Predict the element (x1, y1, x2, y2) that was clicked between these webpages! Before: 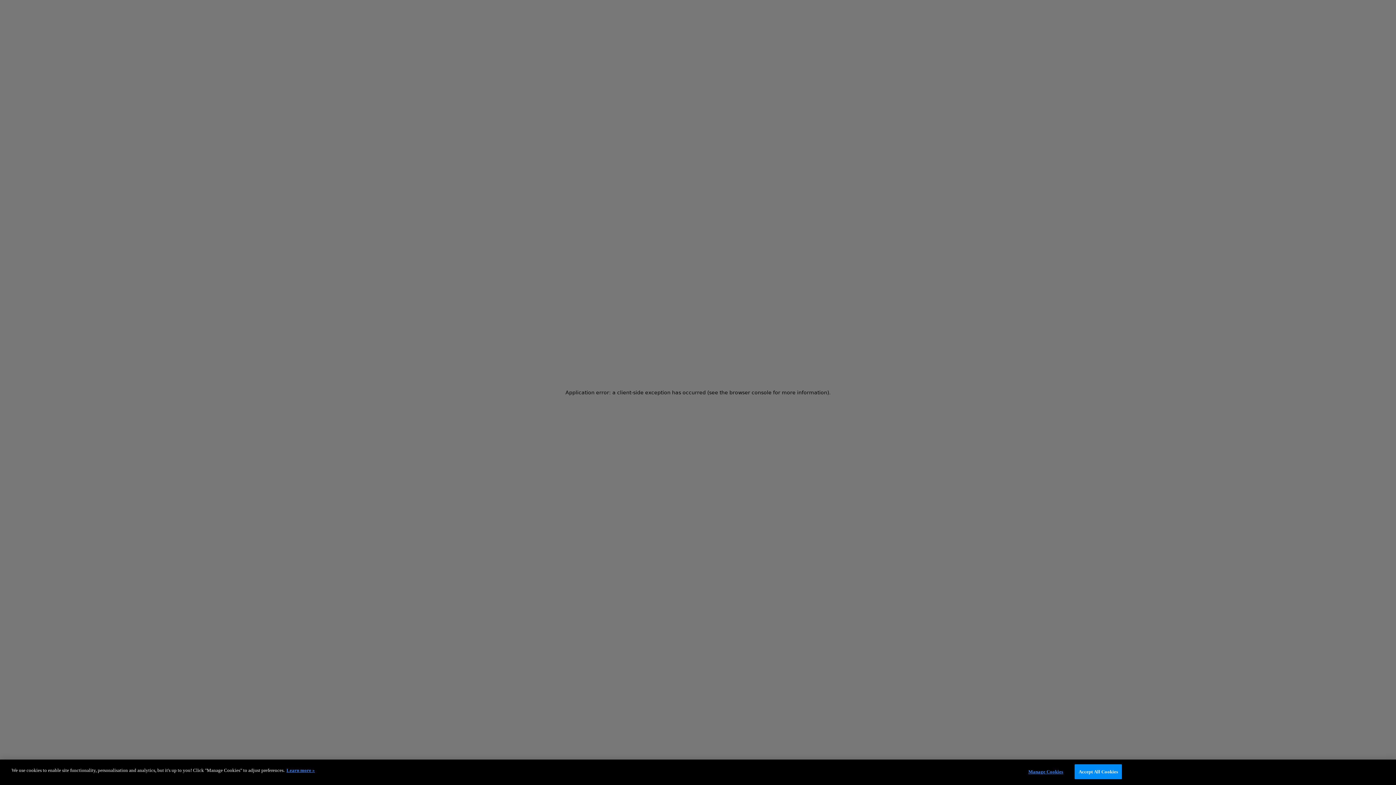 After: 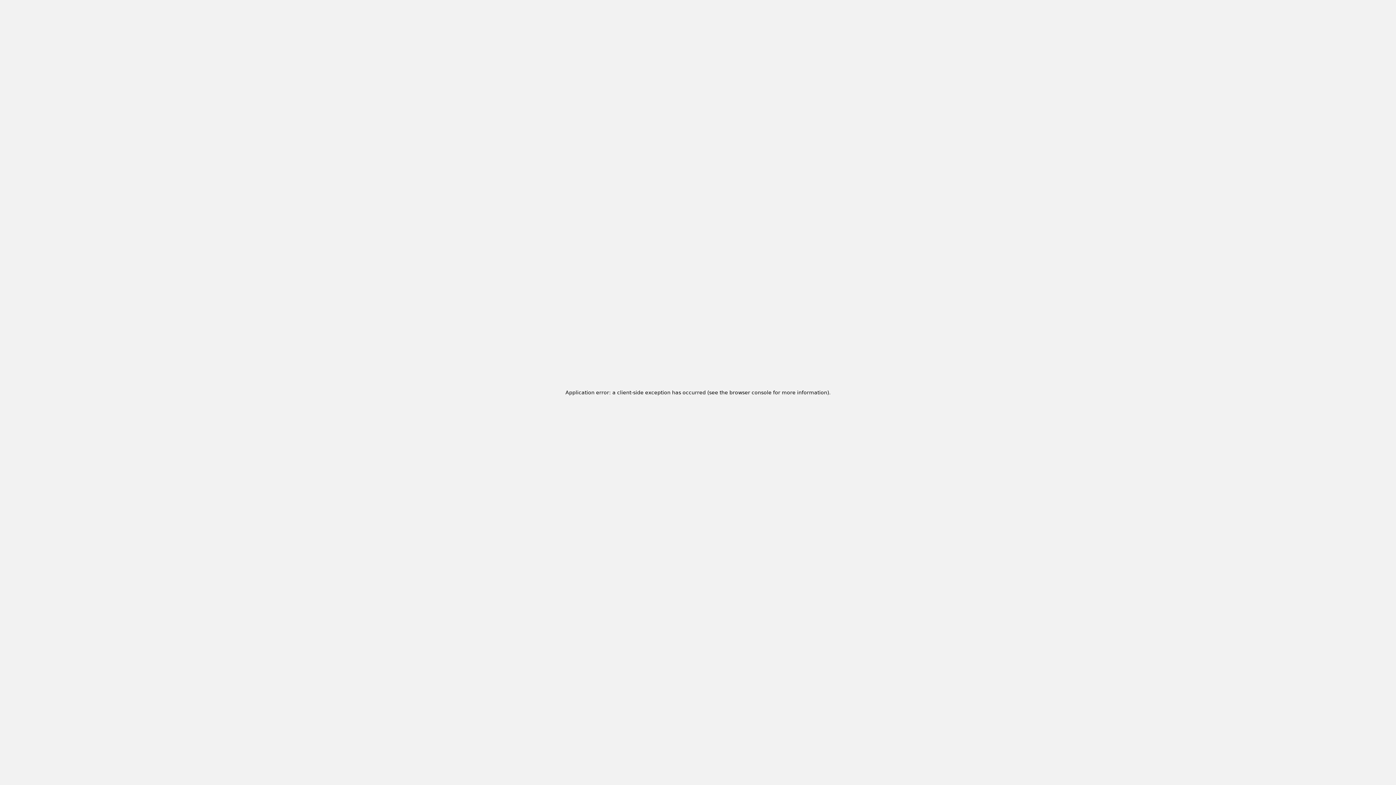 Action: label: Accept All Cookies bbox: (1074, 764, 1122, 779)